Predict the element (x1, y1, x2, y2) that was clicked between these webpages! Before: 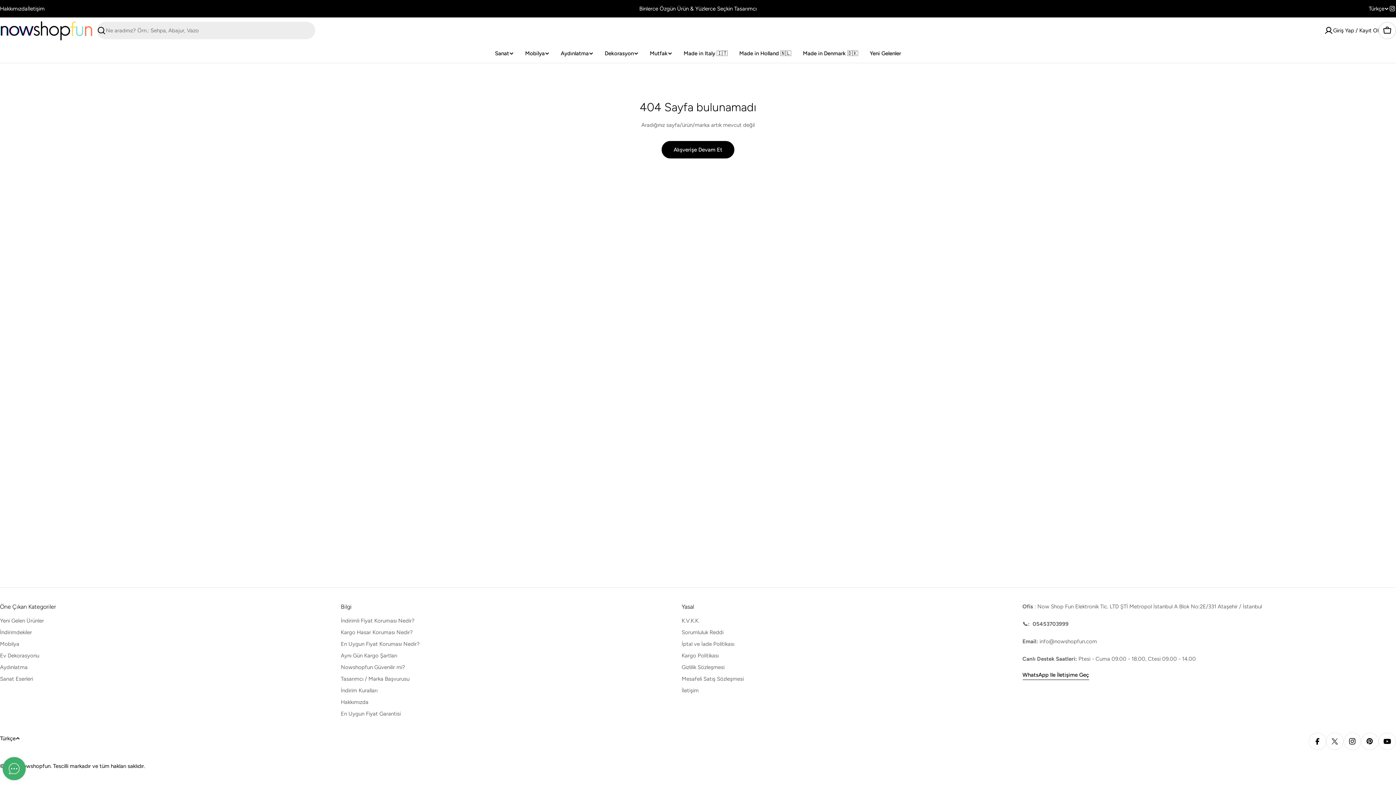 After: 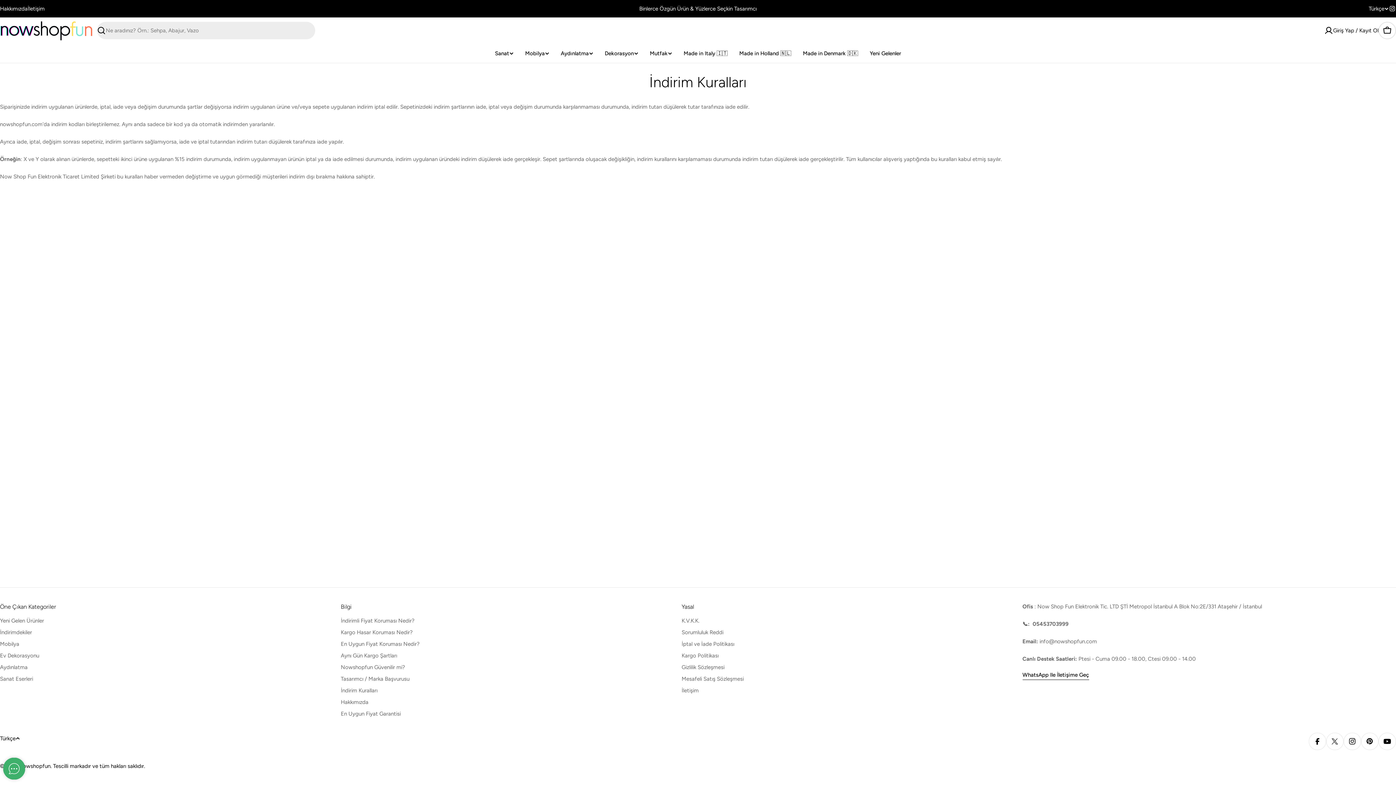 Action: bbox: (340, 686, 681, 695) label: İndirim Kuralları